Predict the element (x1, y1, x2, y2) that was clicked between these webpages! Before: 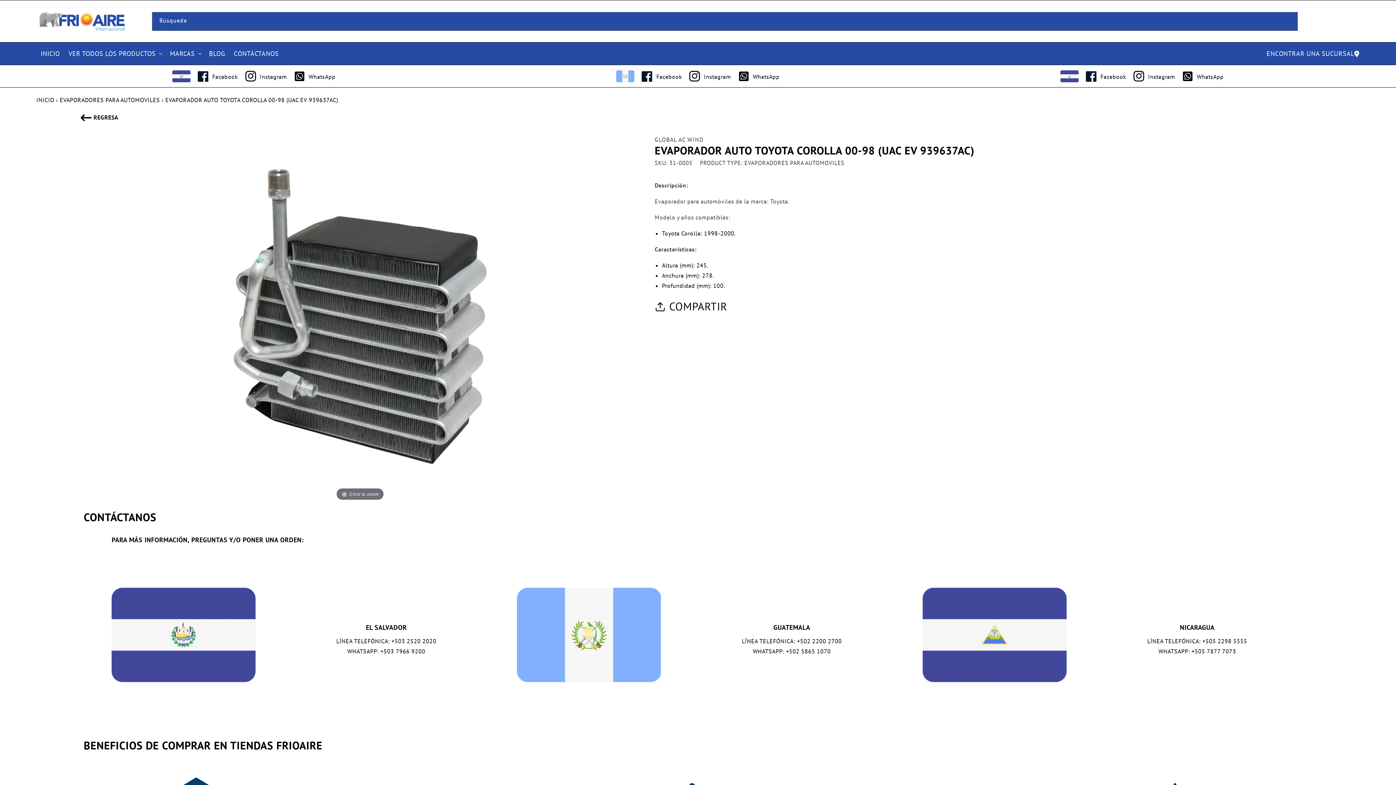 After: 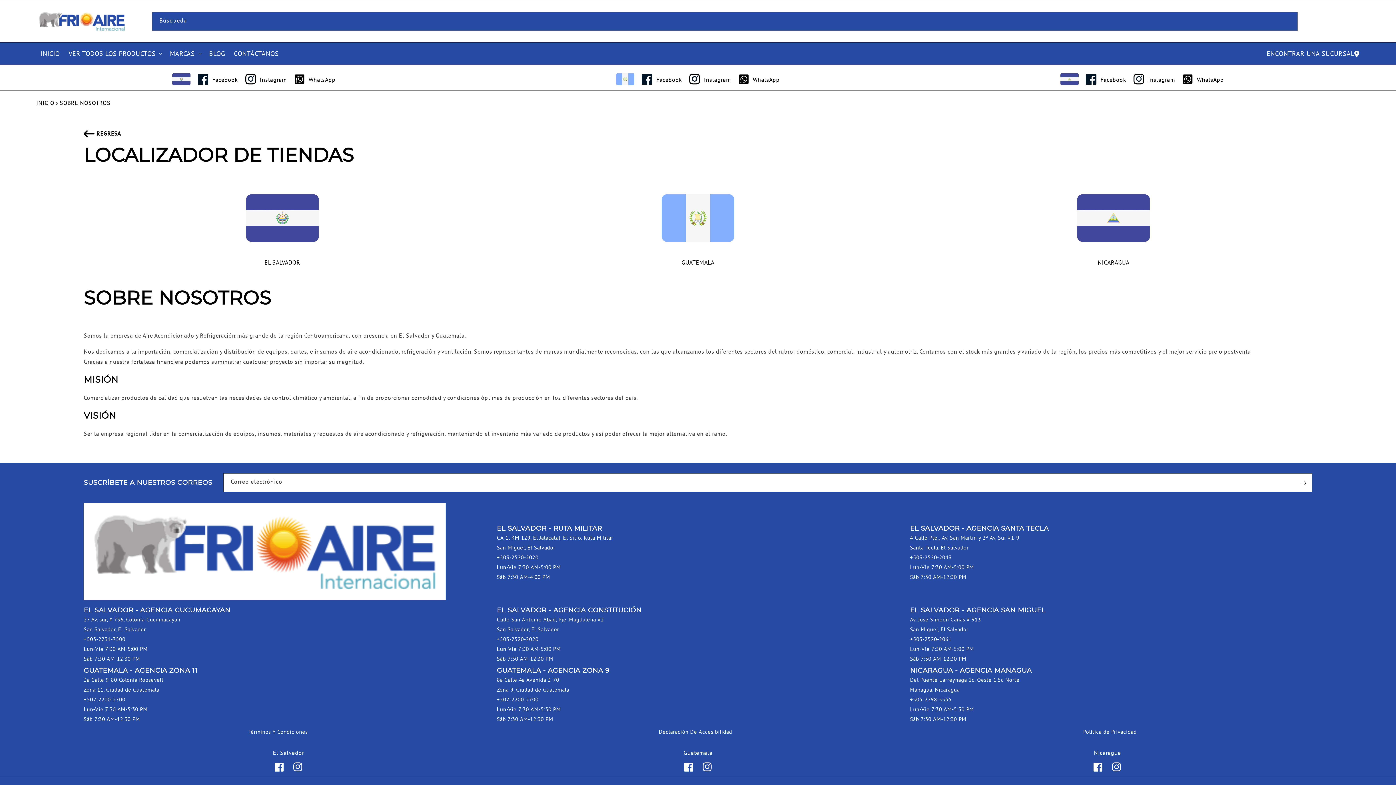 Action: label: ENCONTRAR UNA SUCURSAL bbox: (1262, 45, 1360, 62)